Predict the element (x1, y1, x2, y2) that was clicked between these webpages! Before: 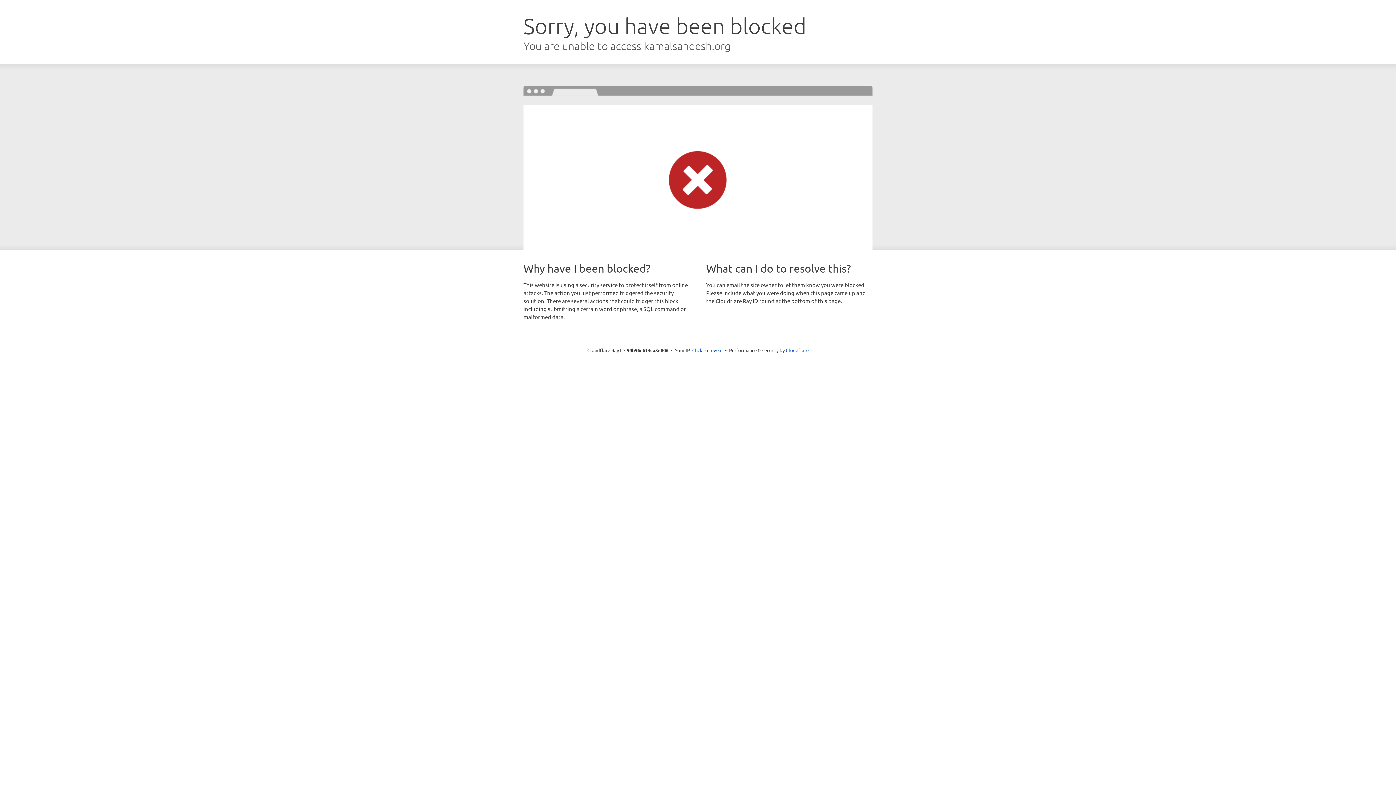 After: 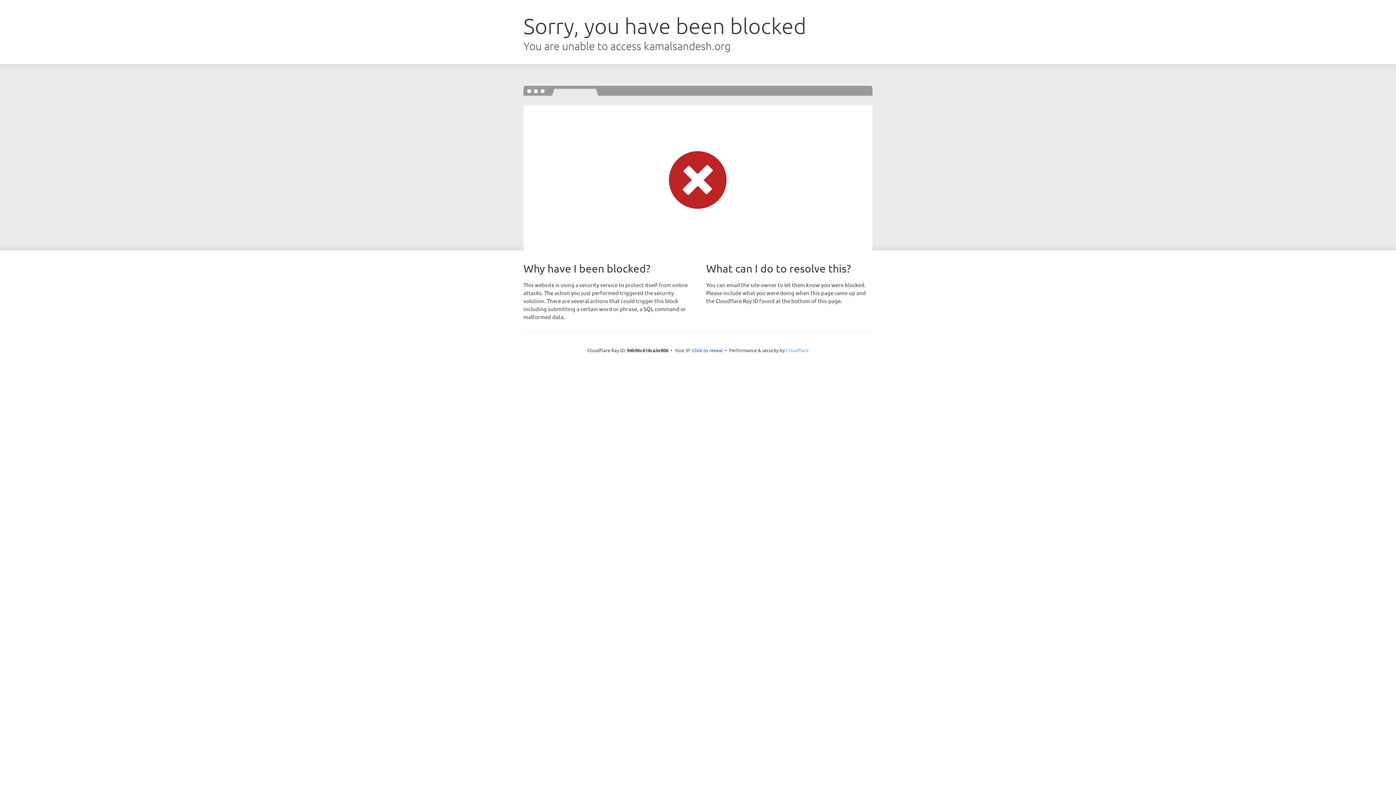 Action: label: Cloudflare bbox: (786, 347, 808, 353)